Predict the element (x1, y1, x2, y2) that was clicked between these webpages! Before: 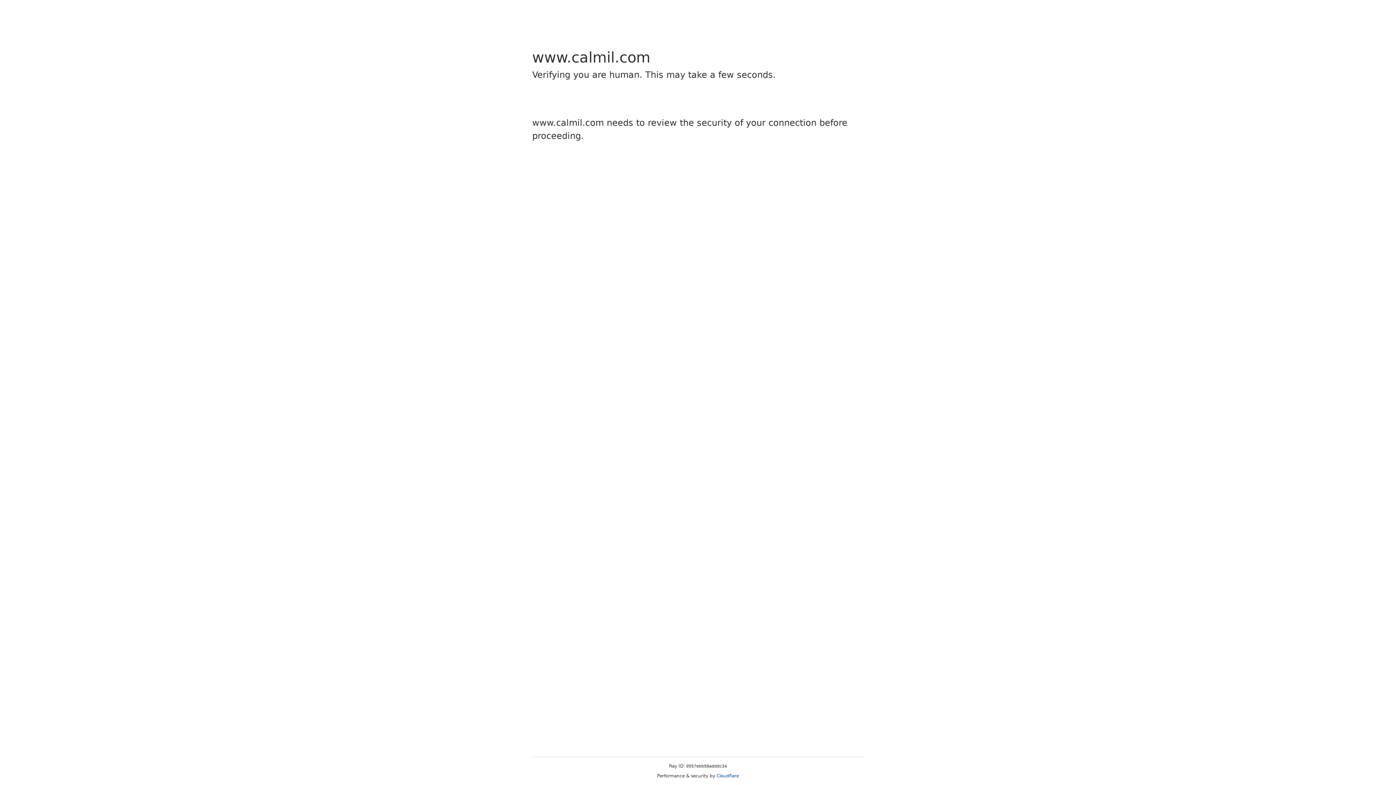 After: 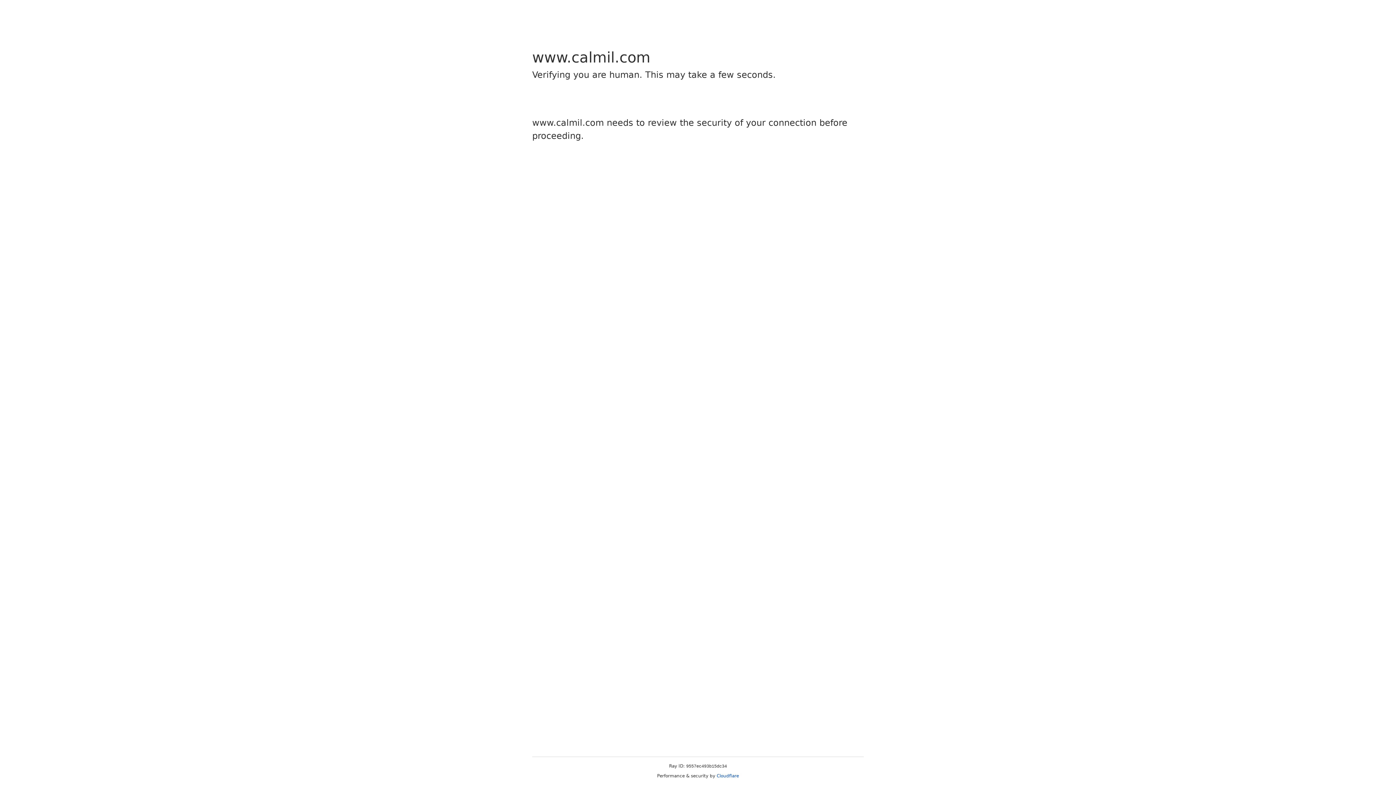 Action: label: Cloudflare bbox: (716, 773, 739, 778)